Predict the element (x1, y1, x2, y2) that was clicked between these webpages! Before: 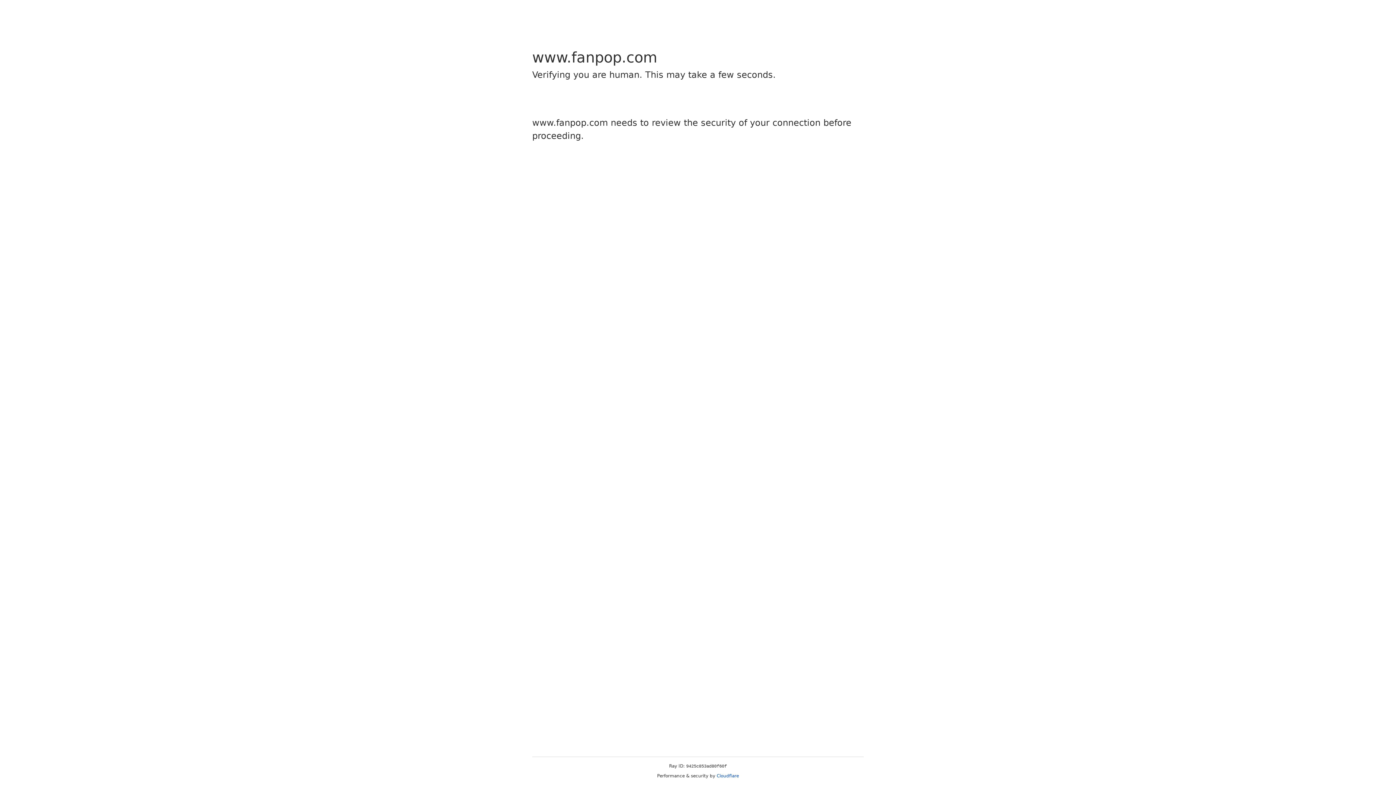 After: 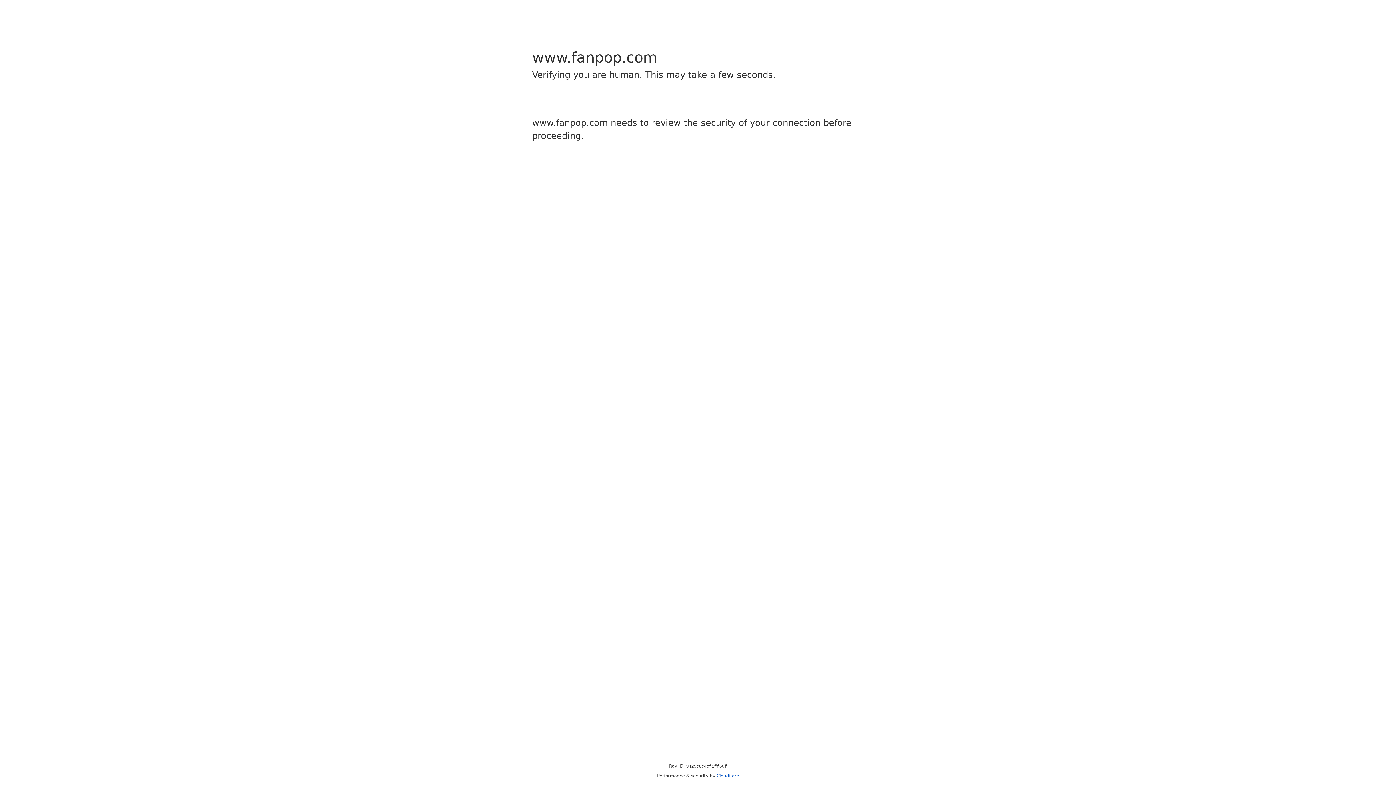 Action: bbox: (716, 773, 739, 778) label: Cloudflare